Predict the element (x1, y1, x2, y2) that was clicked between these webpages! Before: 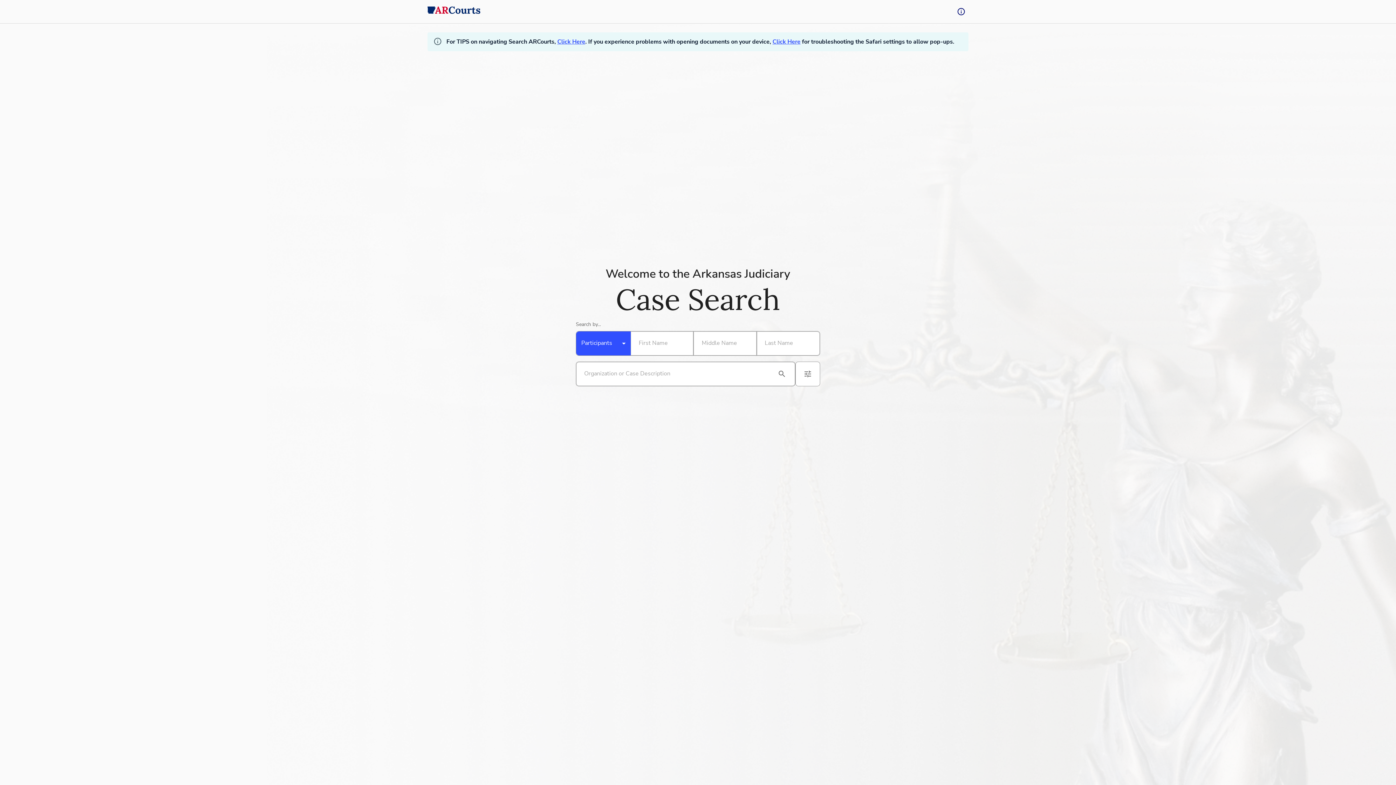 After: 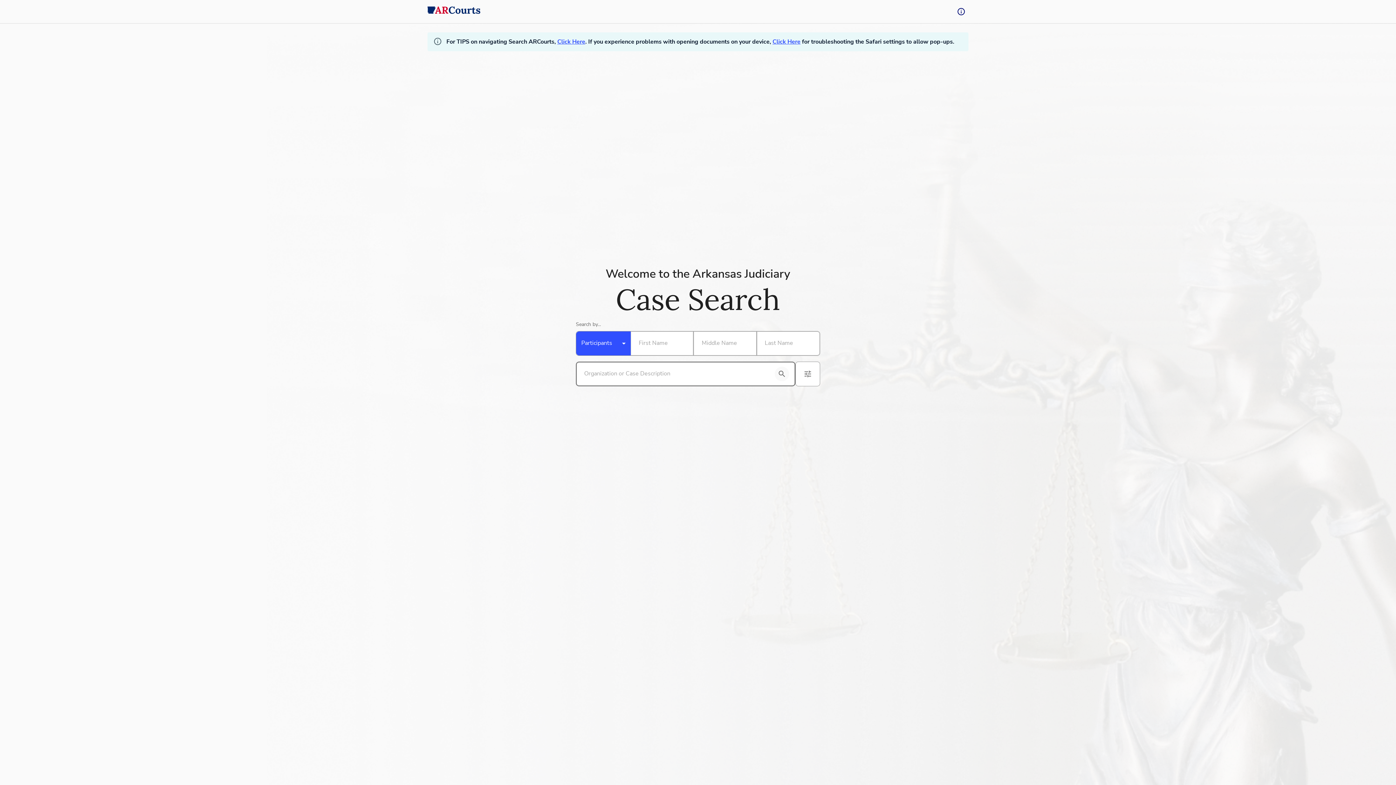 Action: label: search bbox: (774, 366, 789, 381)